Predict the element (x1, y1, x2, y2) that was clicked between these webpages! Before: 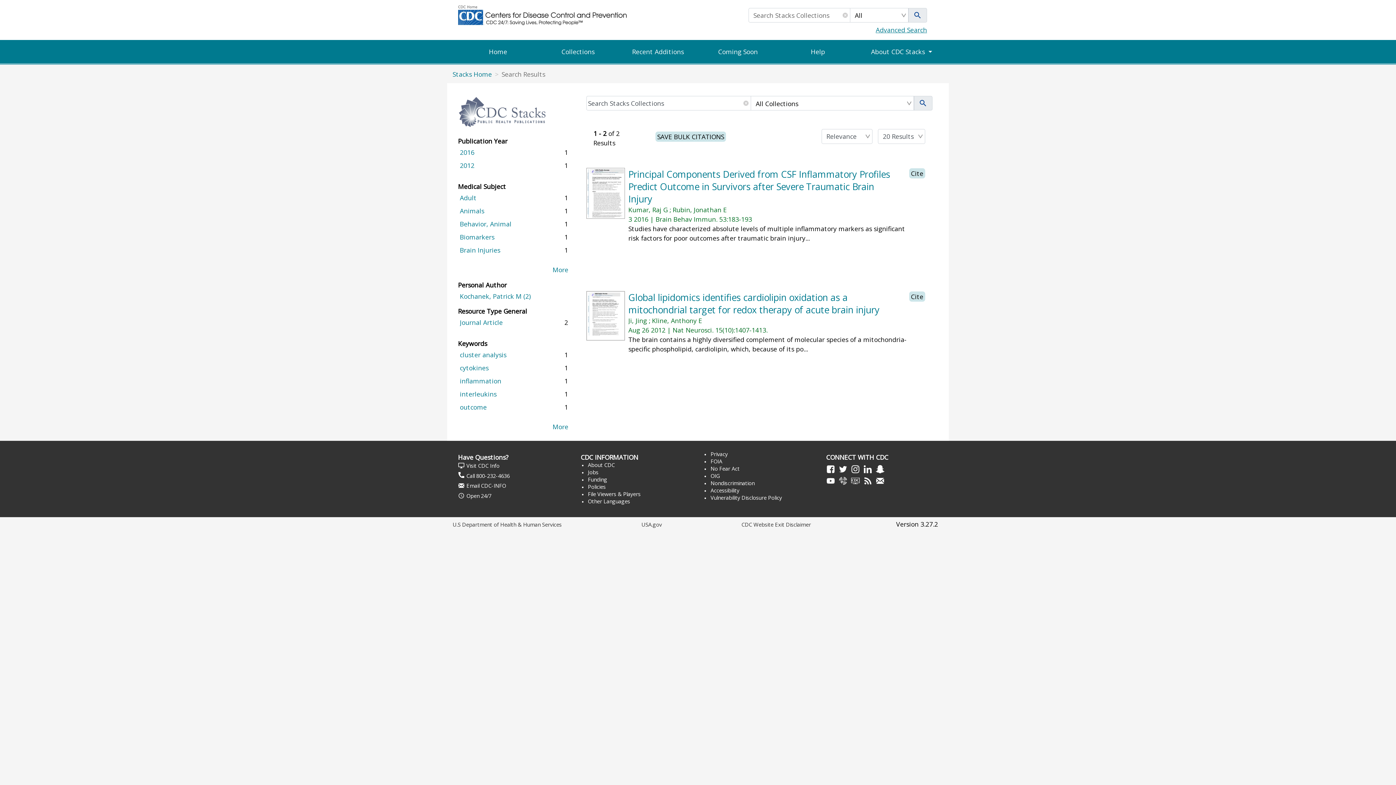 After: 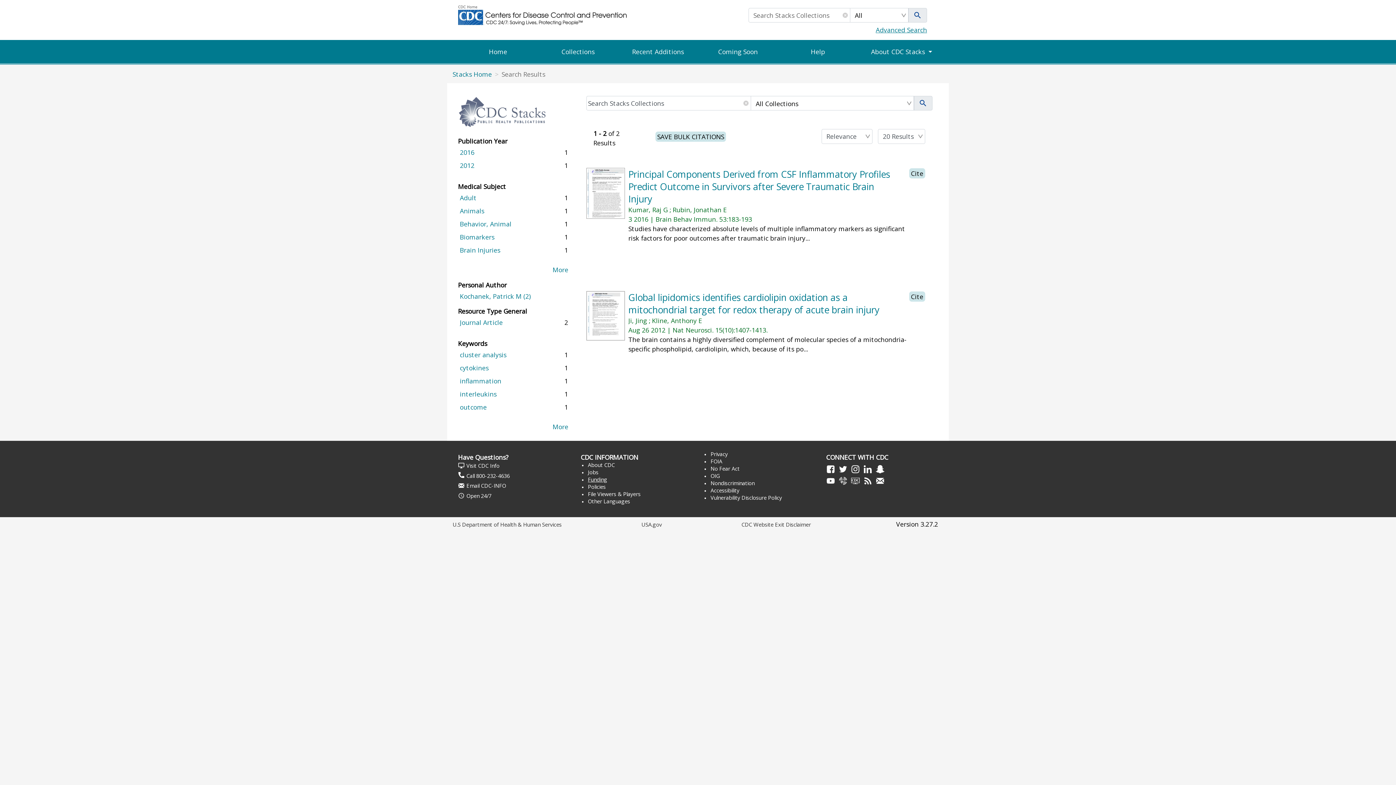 Action: label: Funding bbox: (588, 475, 607, 483)